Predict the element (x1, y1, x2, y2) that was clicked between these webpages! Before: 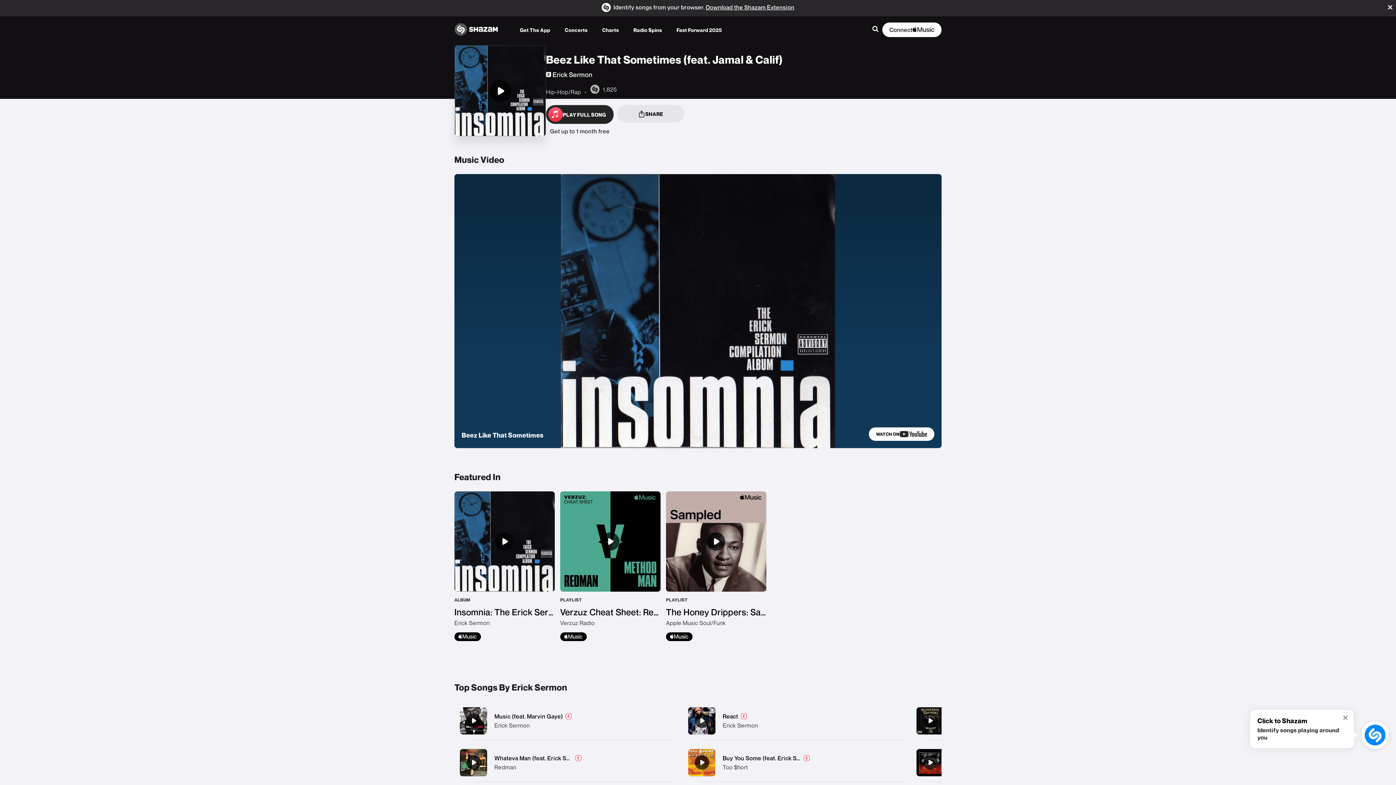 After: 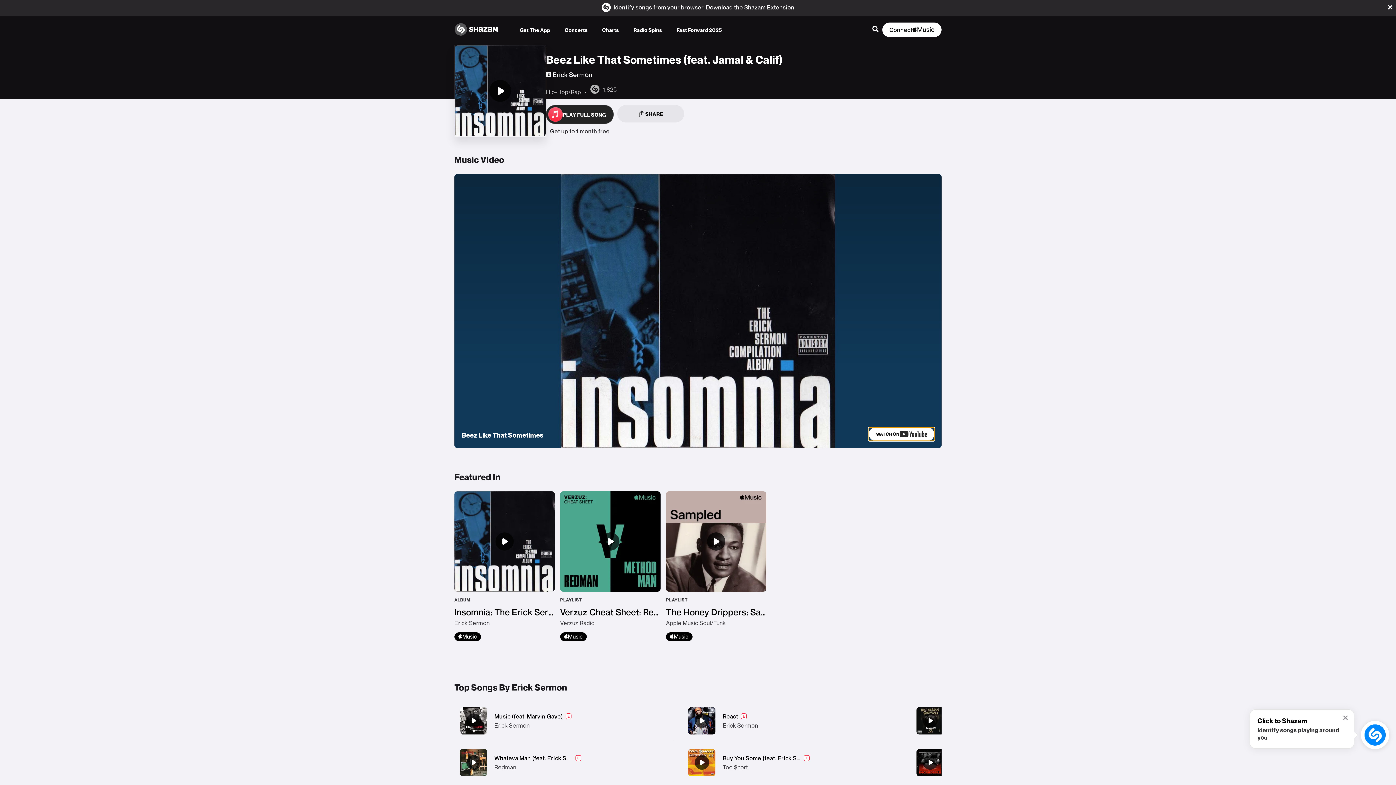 Action: label: WATCH ON bbox: (869, 427, 934, 441)